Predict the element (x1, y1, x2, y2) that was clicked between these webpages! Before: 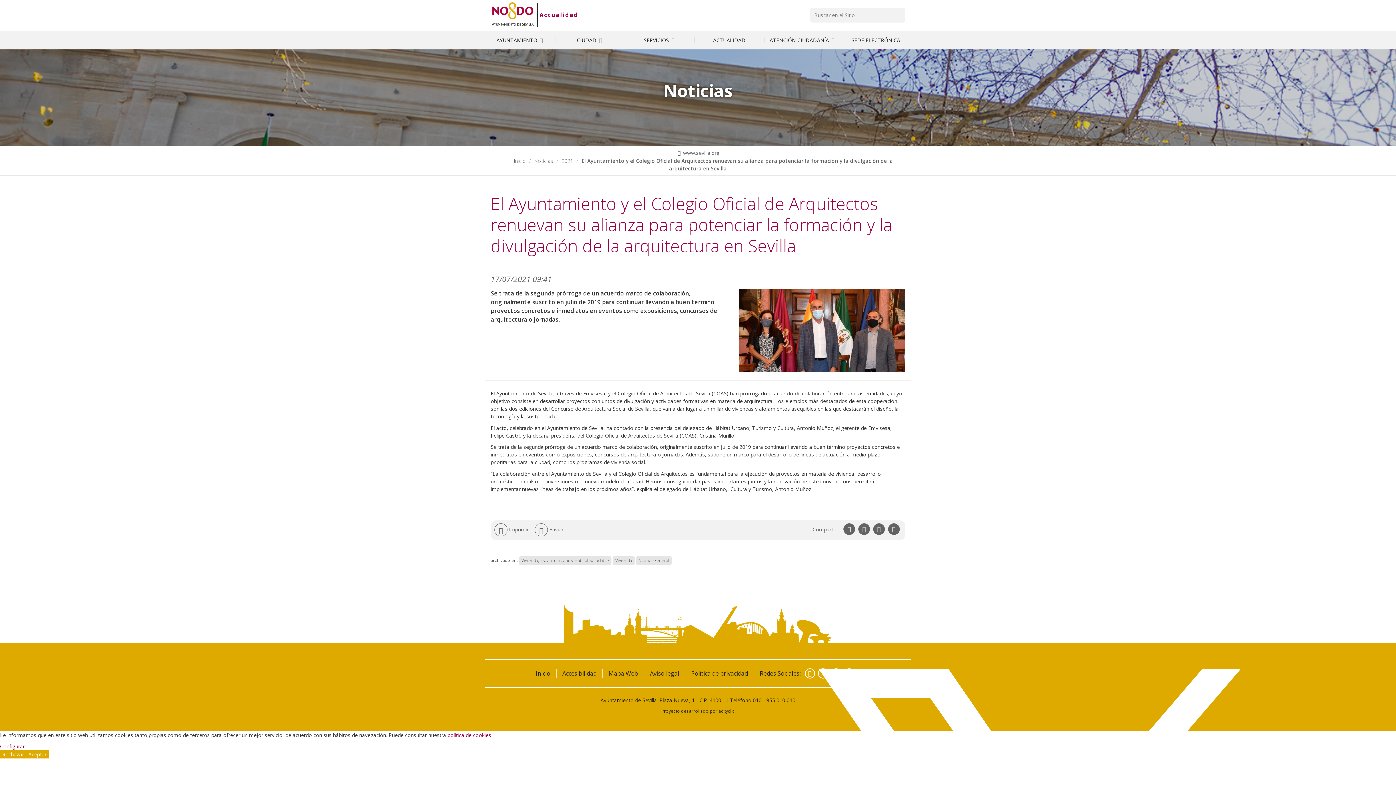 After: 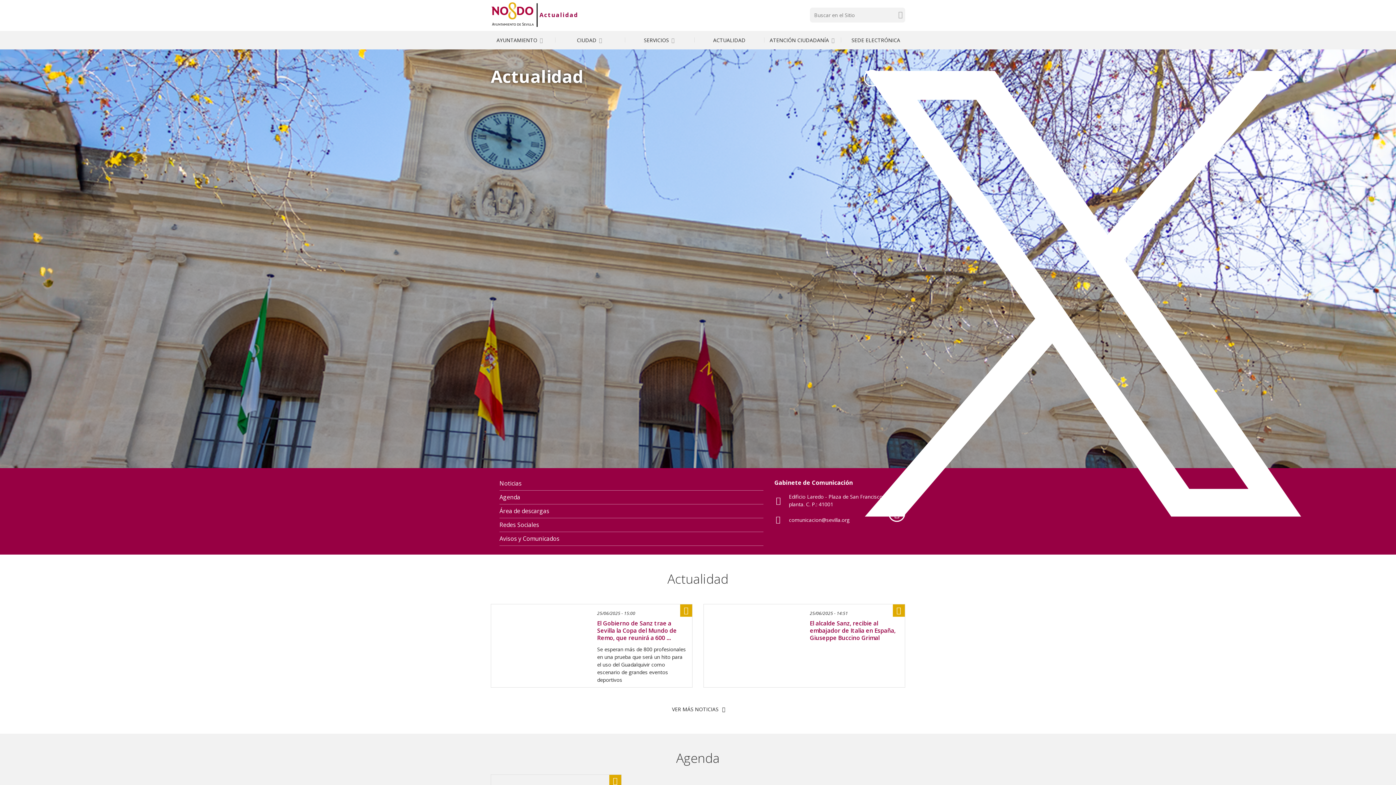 Action: label: Actualidad bbox: (536, 3, 578, 26)